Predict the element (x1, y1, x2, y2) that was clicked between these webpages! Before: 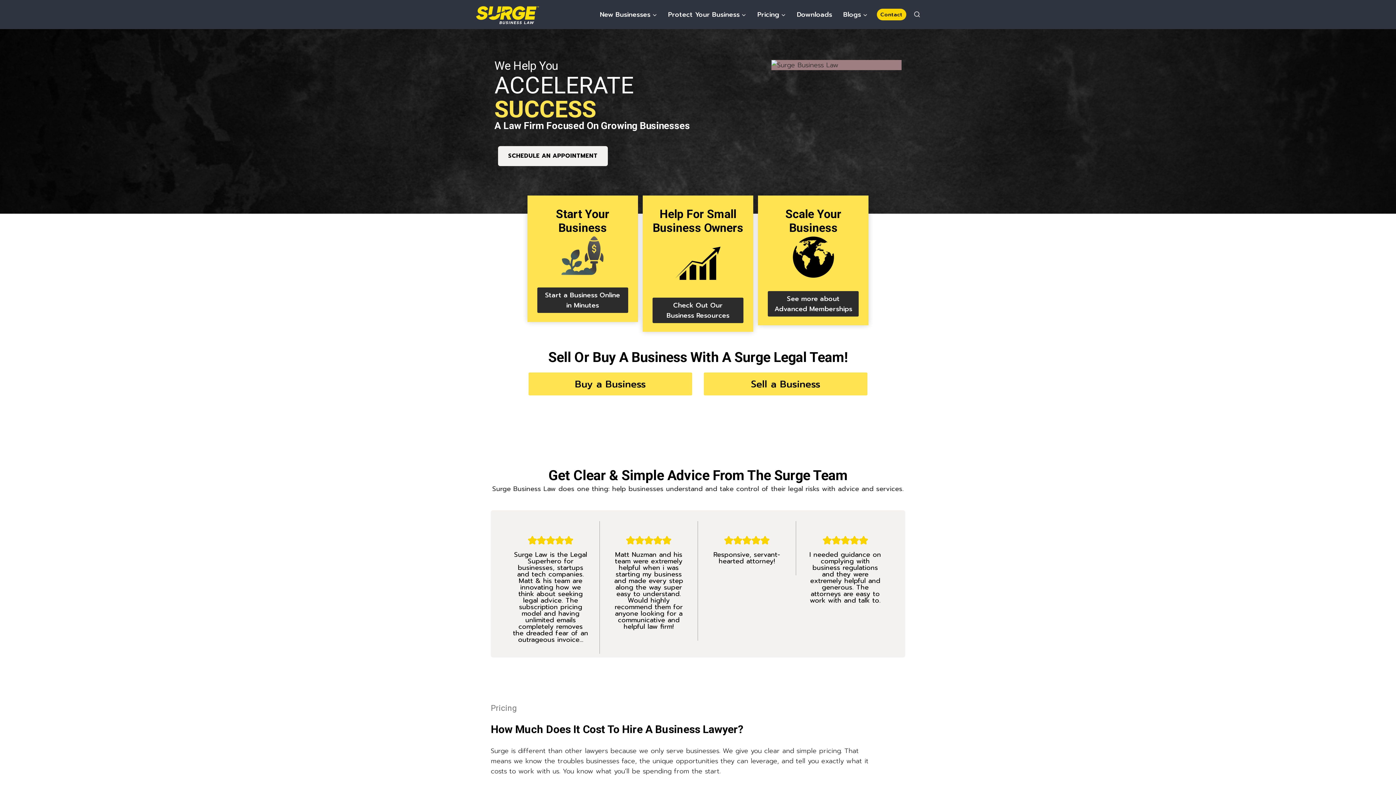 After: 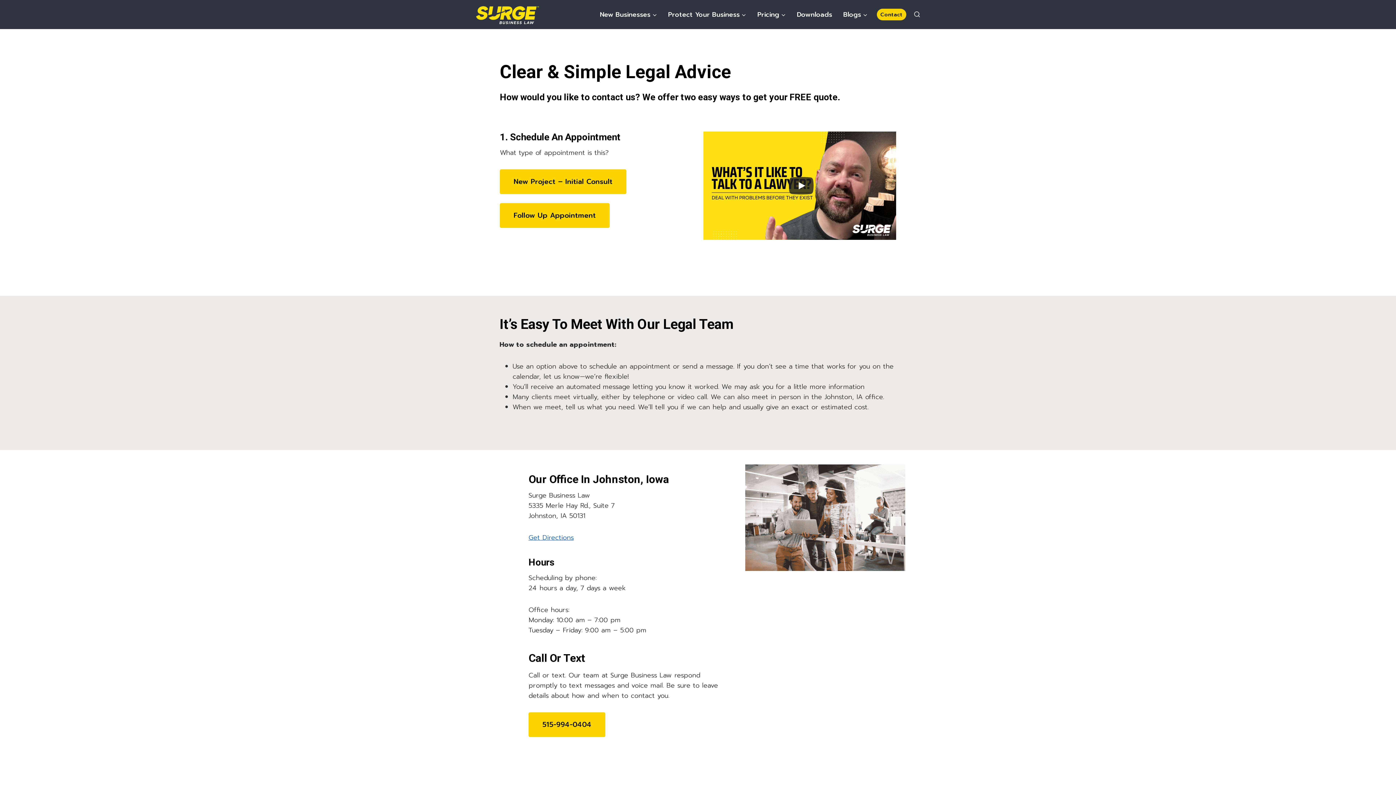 Action: bbox: (469, 467, 927, 484) label: Get Clear & Simple Advice From The Surge Team